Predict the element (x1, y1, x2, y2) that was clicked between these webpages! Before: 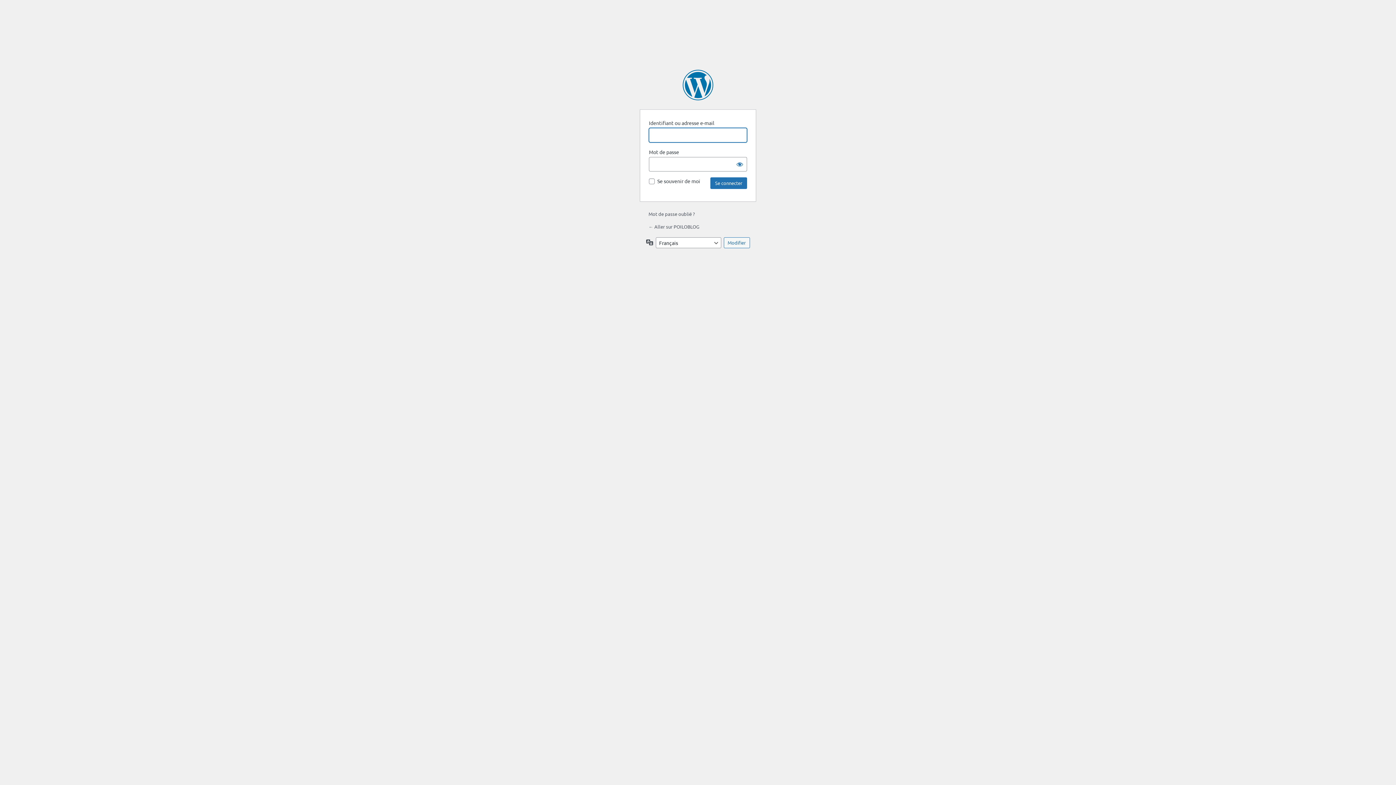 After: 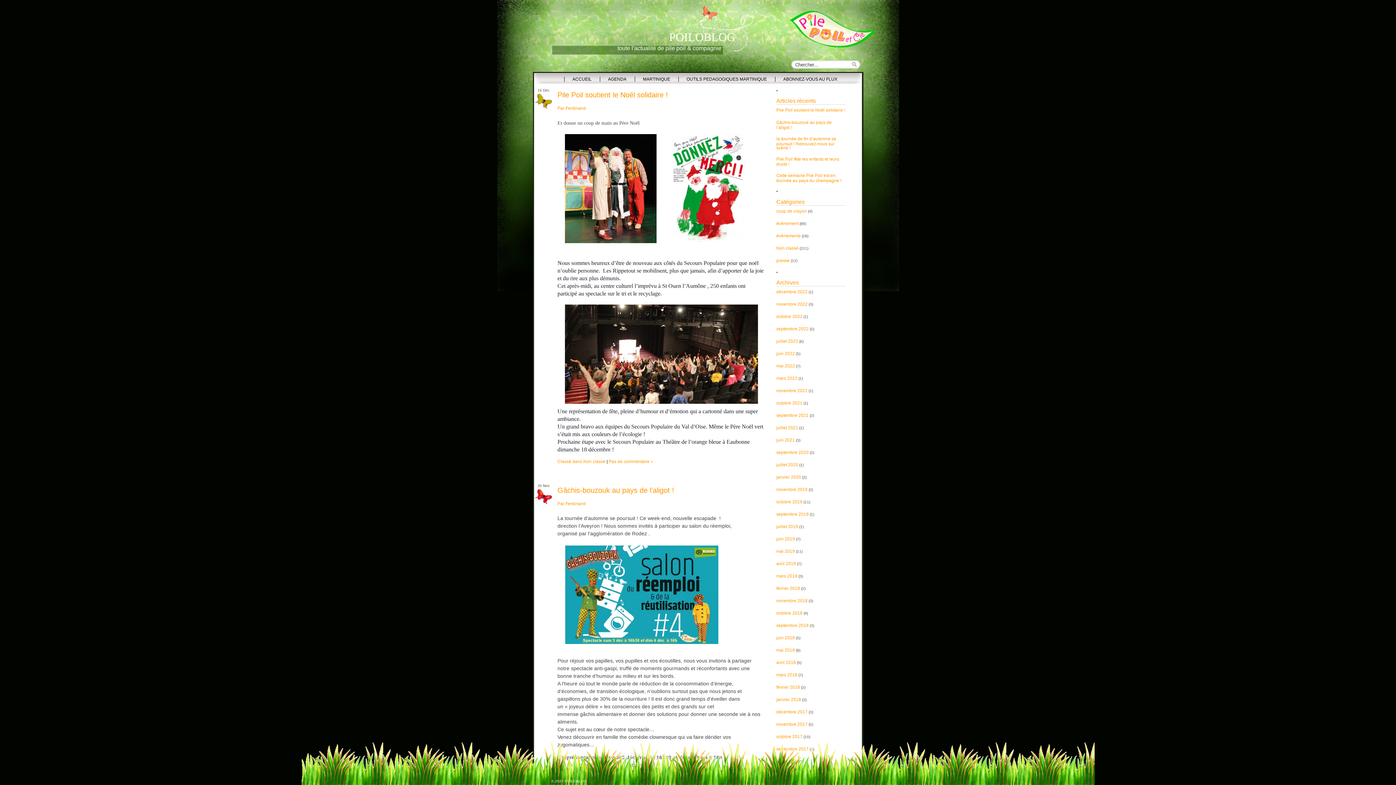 Action: label: ← Aller sur POILOBLOG bbox: (648, 223, 699, 229)